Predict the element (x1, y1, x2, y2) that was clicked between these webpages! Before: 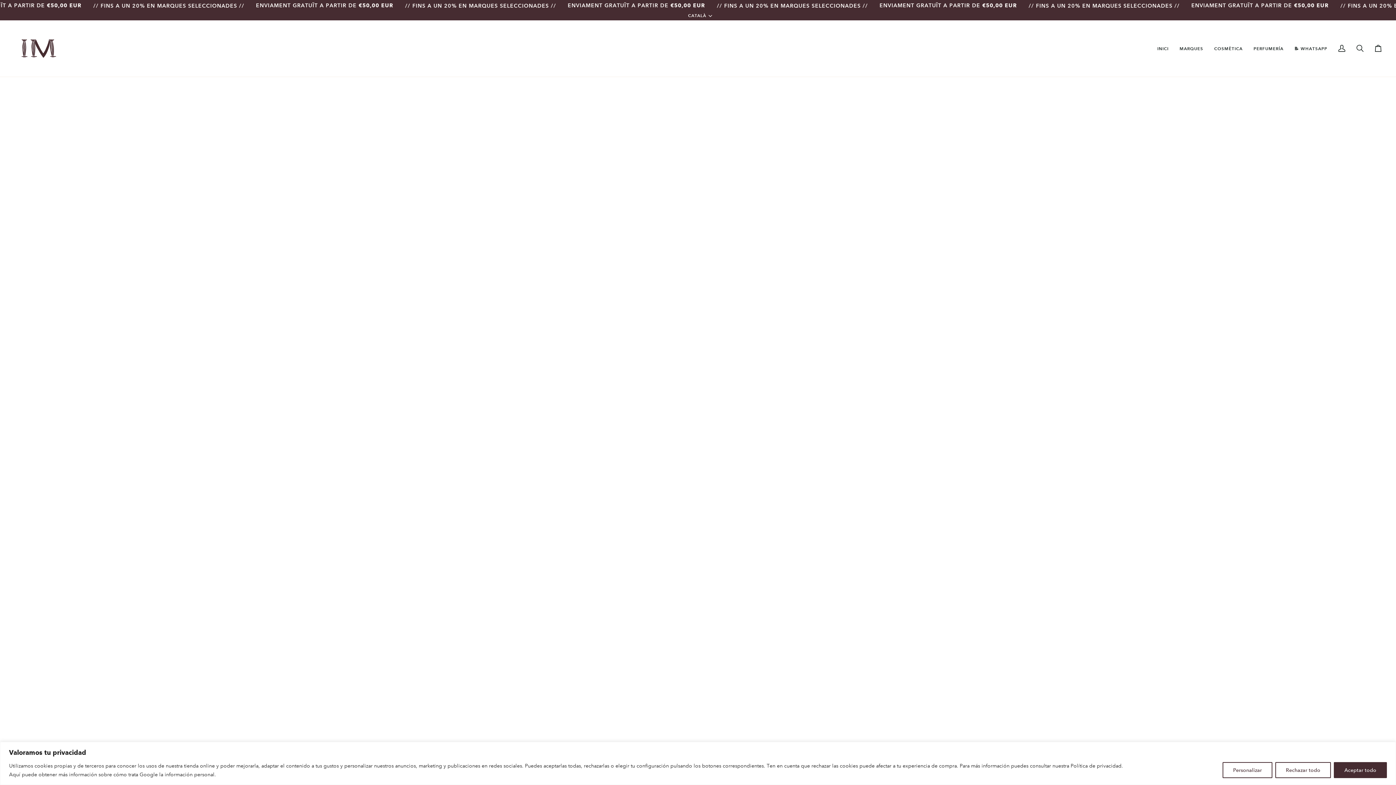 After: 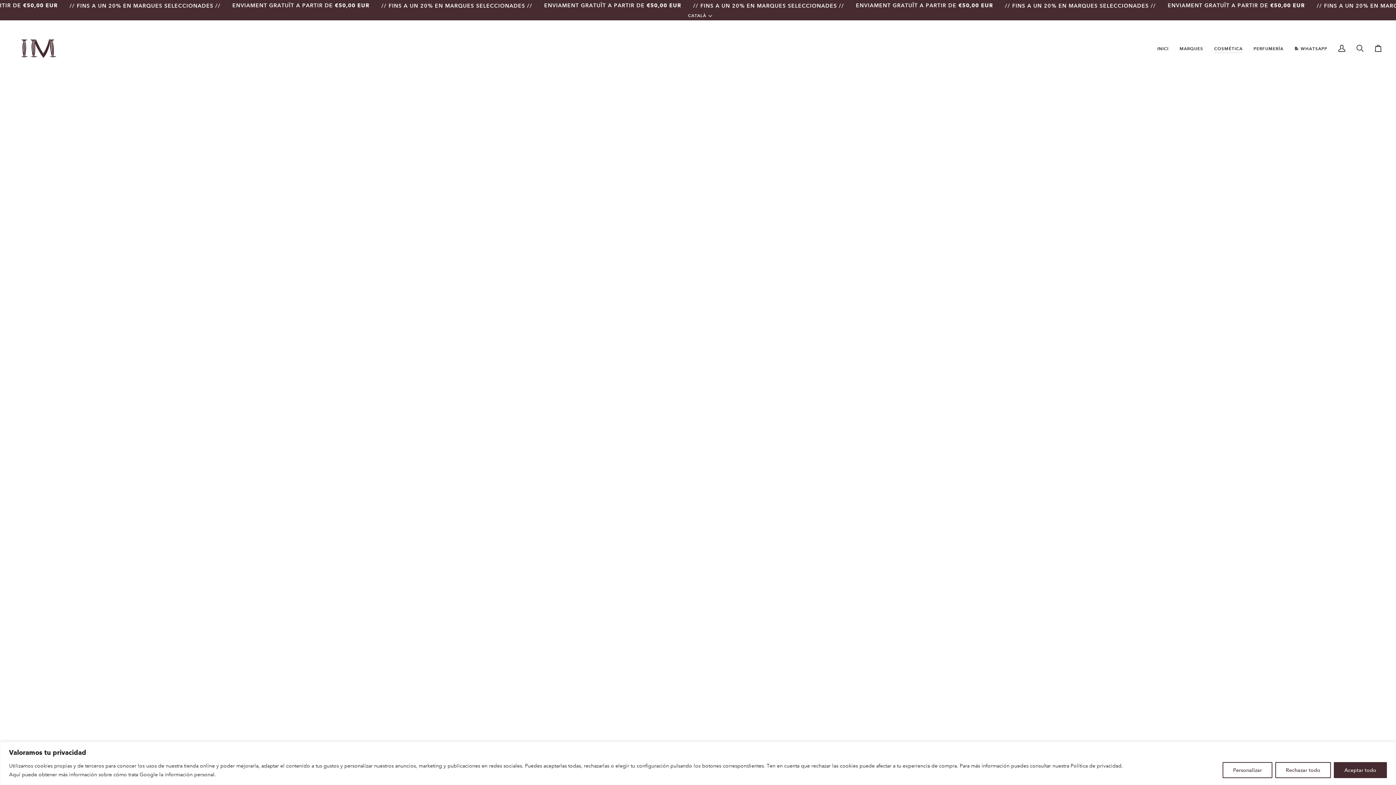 Action: bbox: (1209, 20, 1248, 76) label: COSMÈTICA